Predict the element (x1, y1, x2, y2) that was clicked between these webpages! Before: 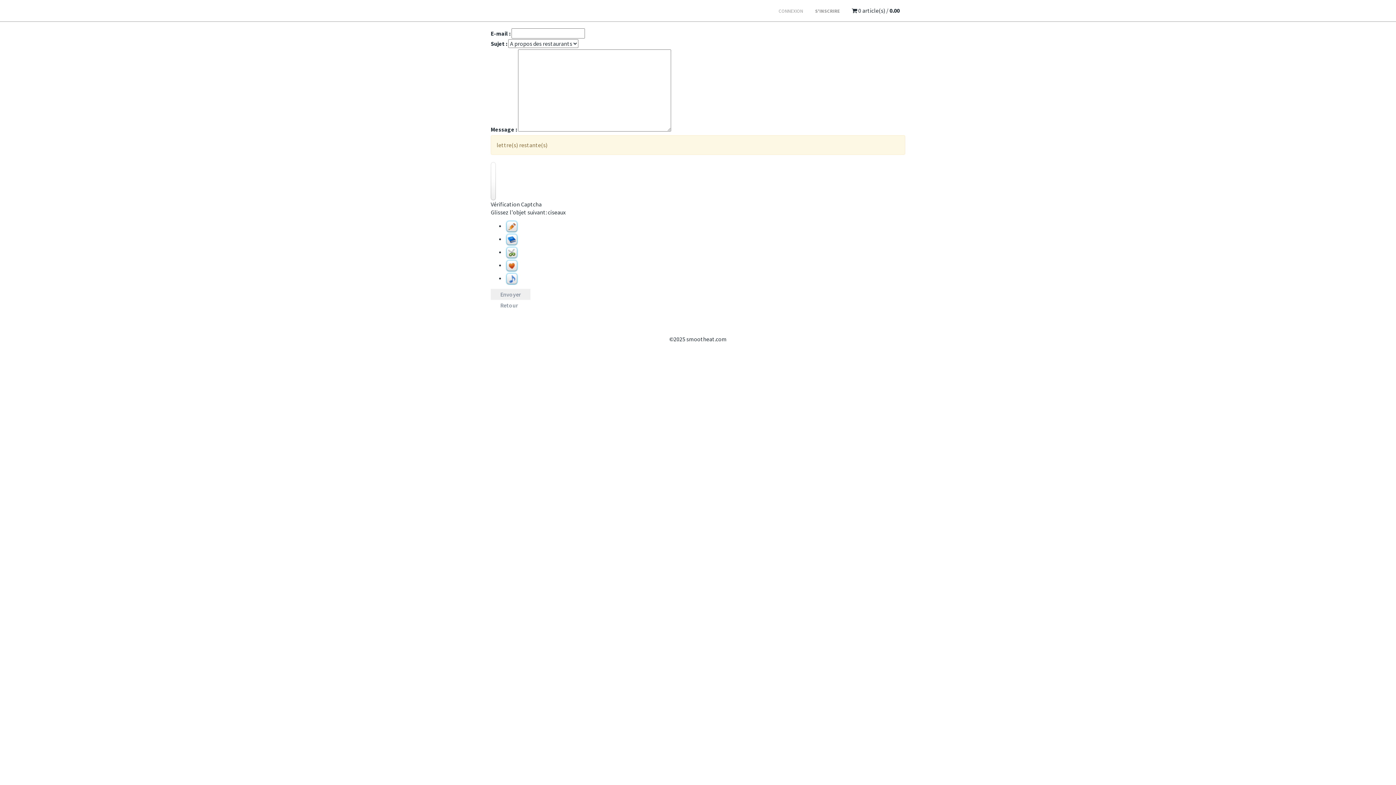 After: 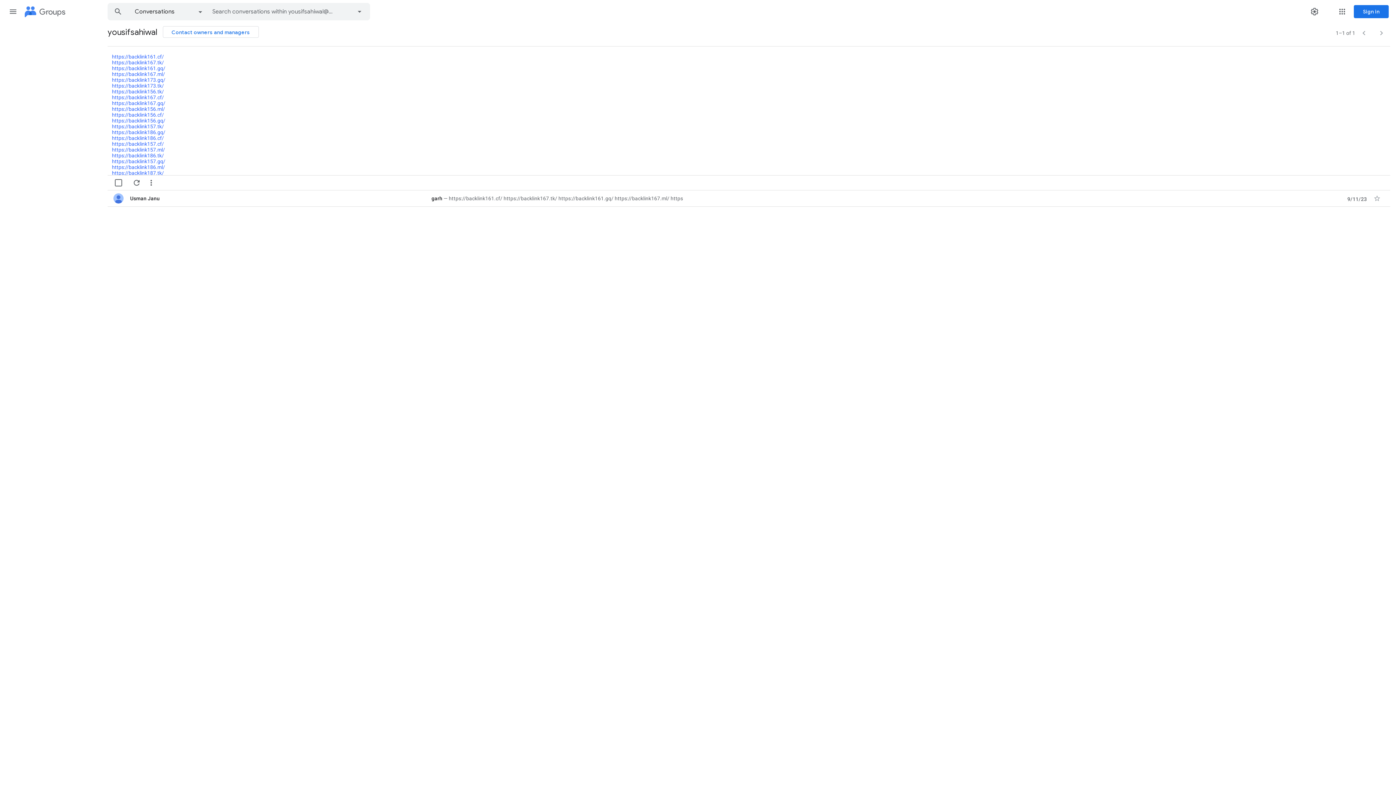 Action: bbox: (490, 300, 527, 310) label: Retour